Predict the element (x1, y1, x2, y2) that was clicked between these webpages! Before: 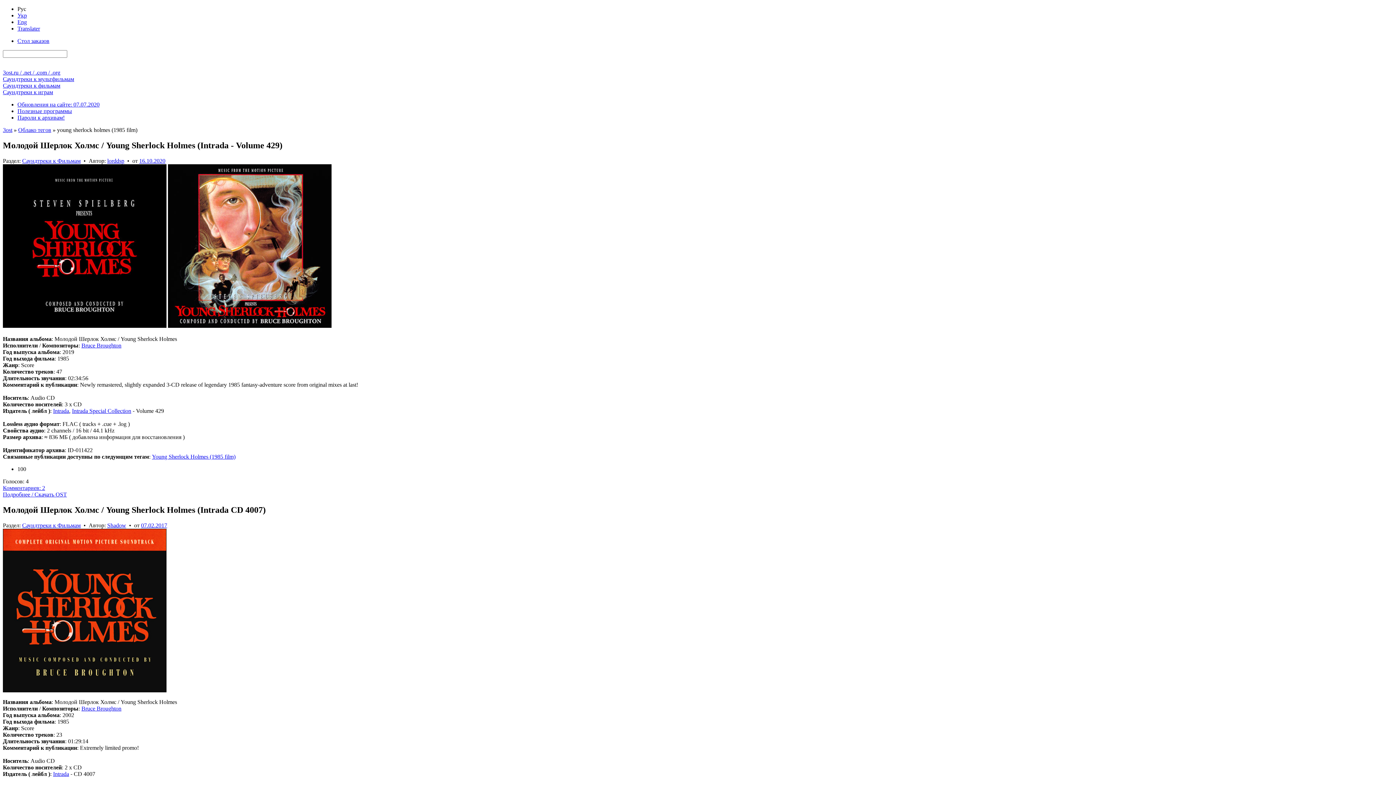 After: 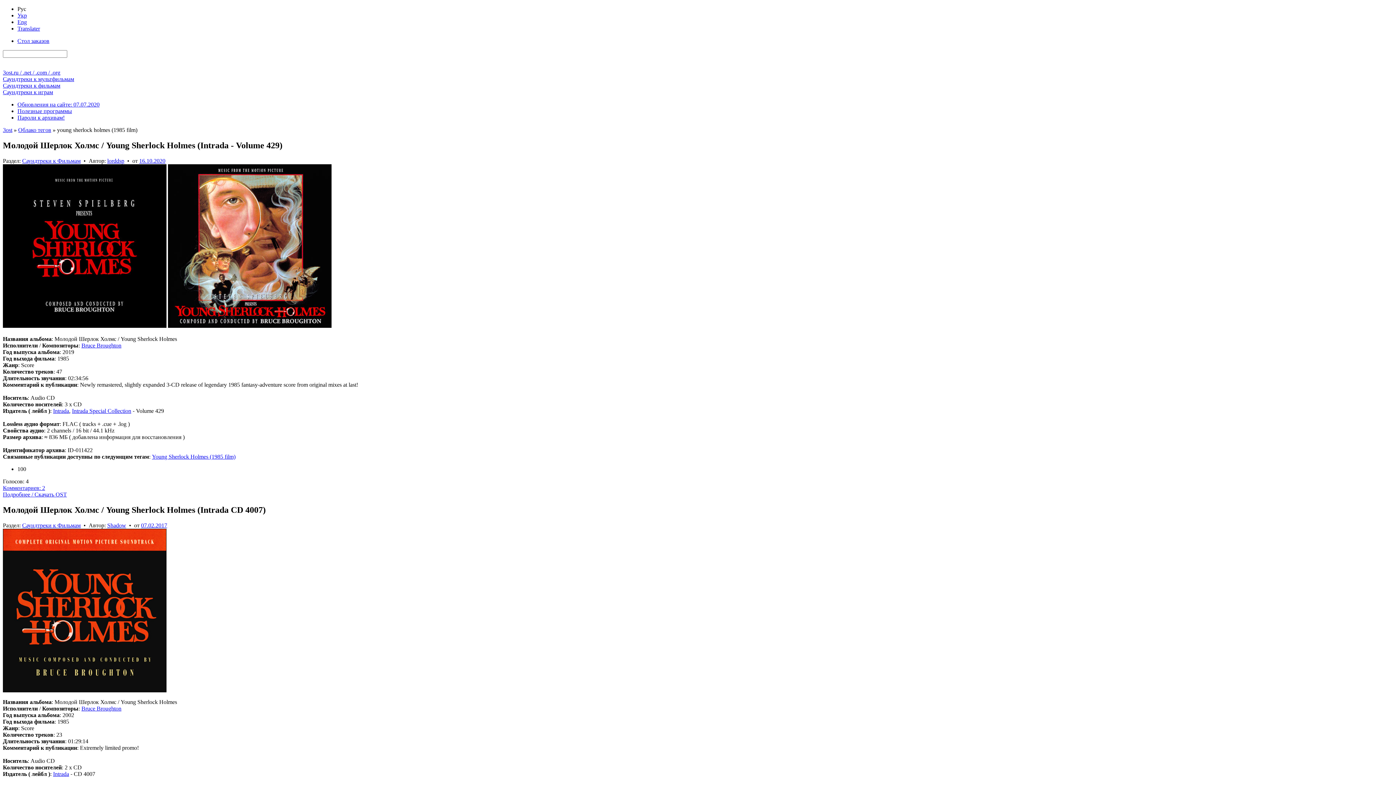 Action: bbox: (17, 25, 40, 31) label: Translater